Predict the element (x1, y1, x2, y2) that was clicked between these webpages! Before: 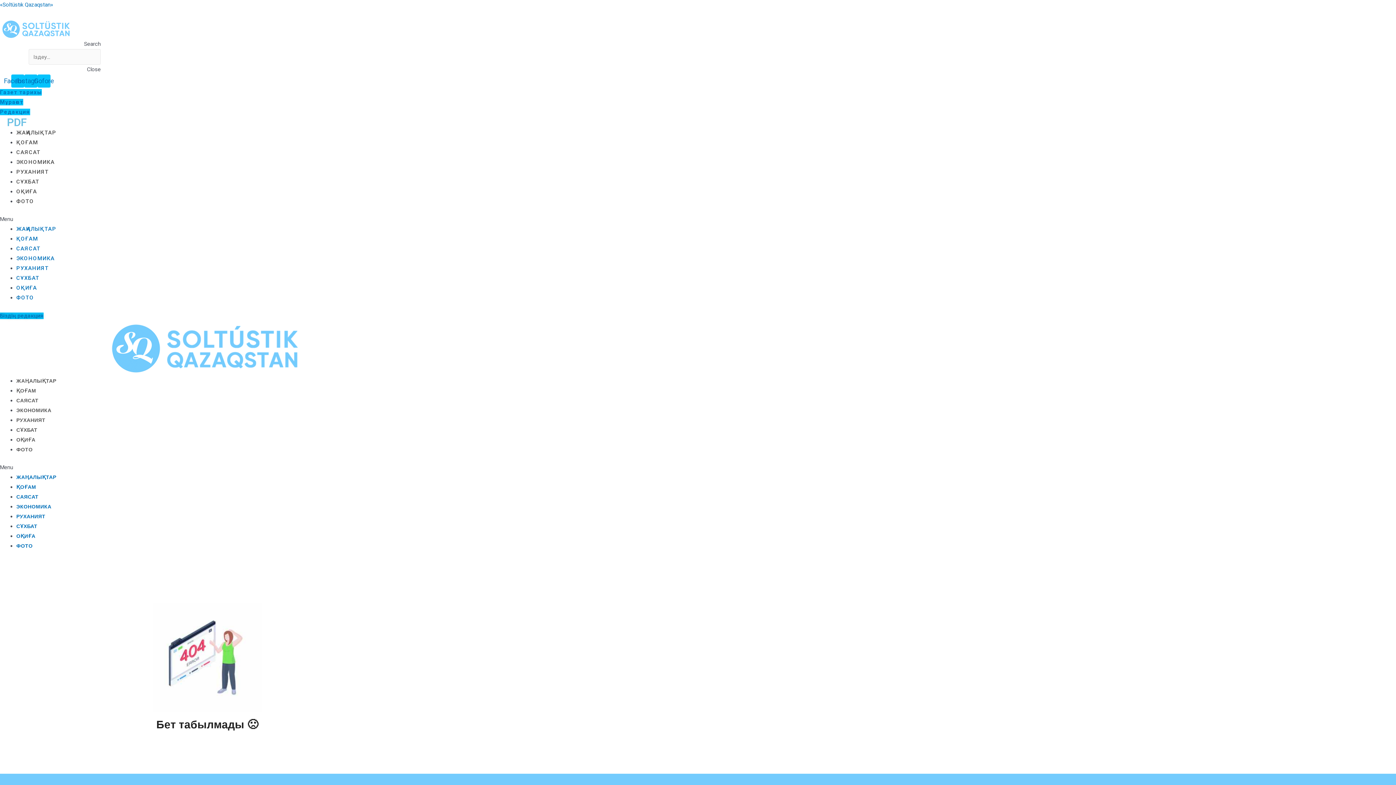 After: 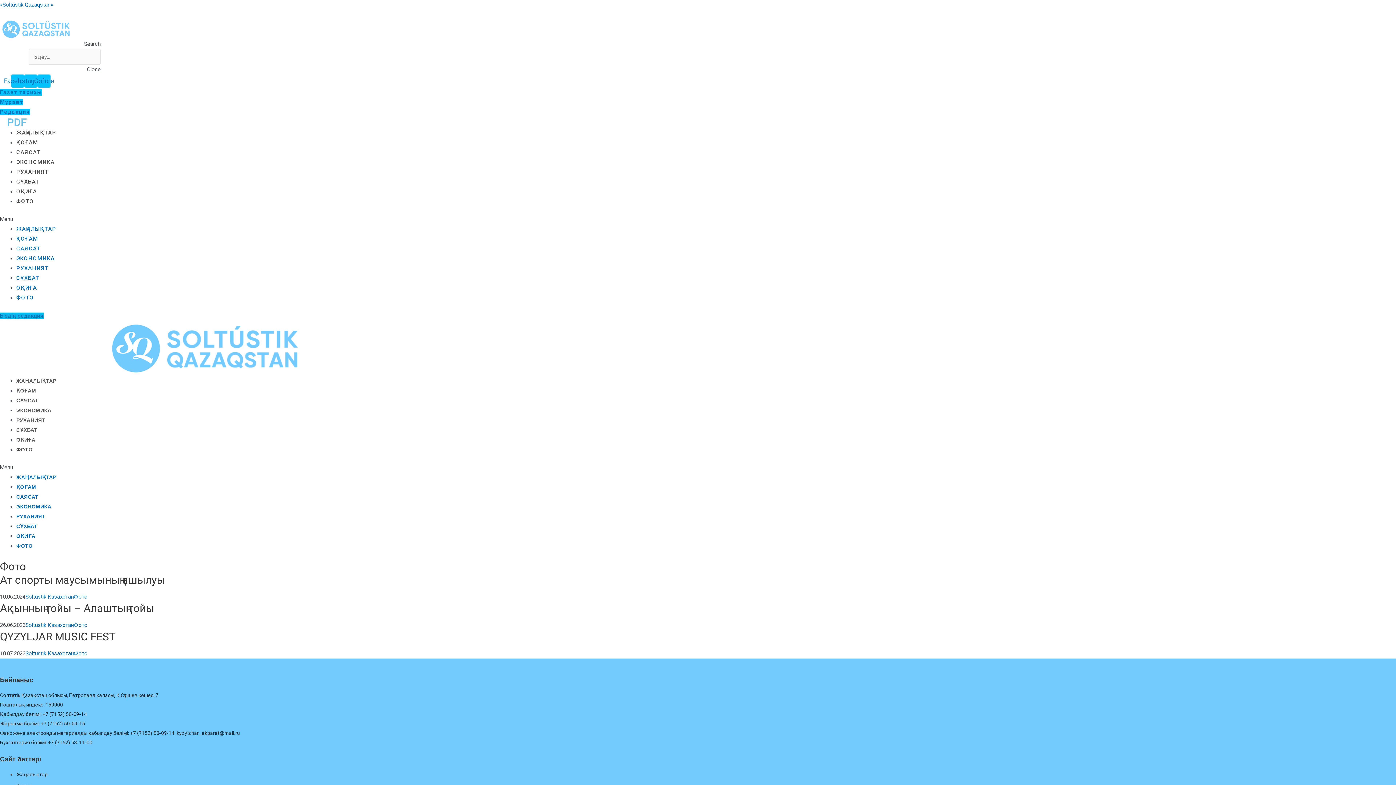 Action: bbox: (16, 446, 32, 452) label: ФОТО